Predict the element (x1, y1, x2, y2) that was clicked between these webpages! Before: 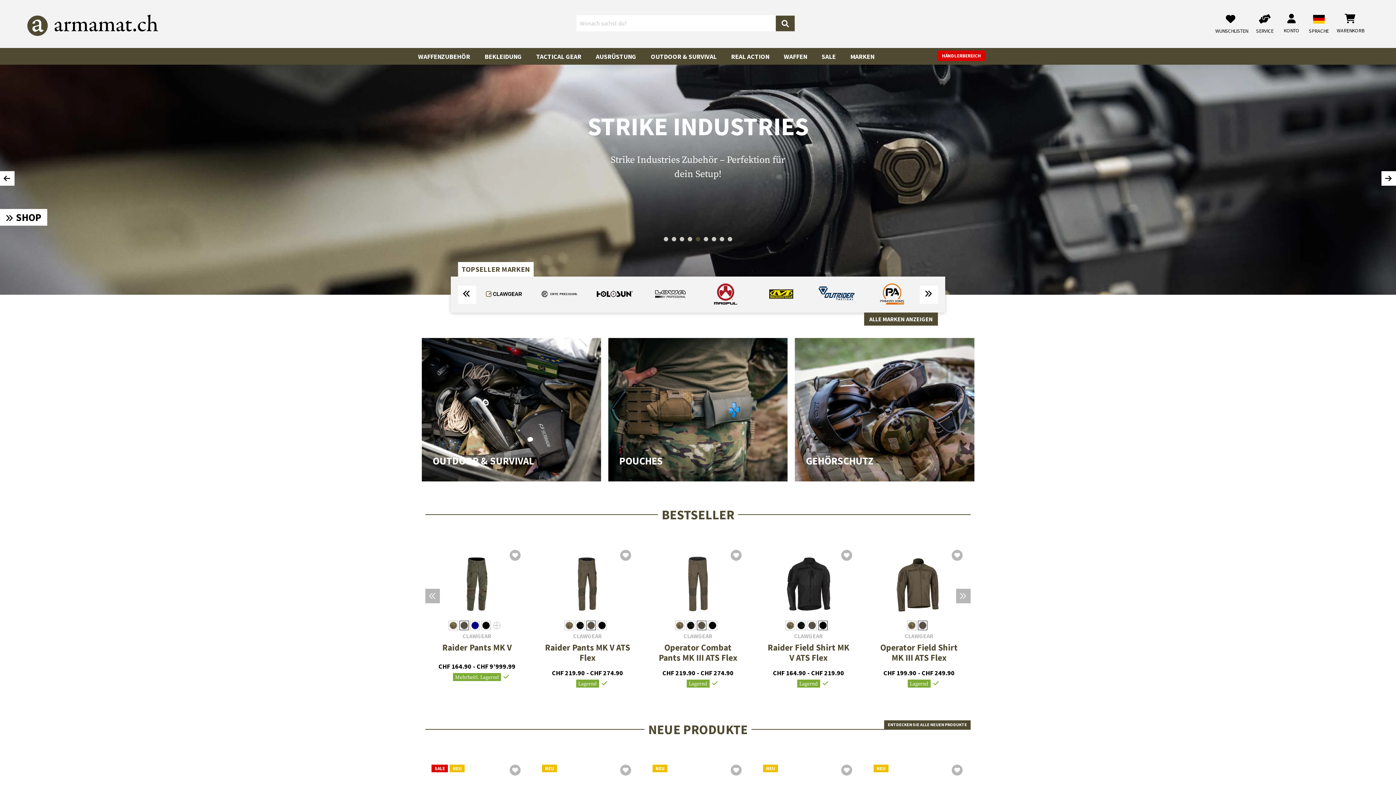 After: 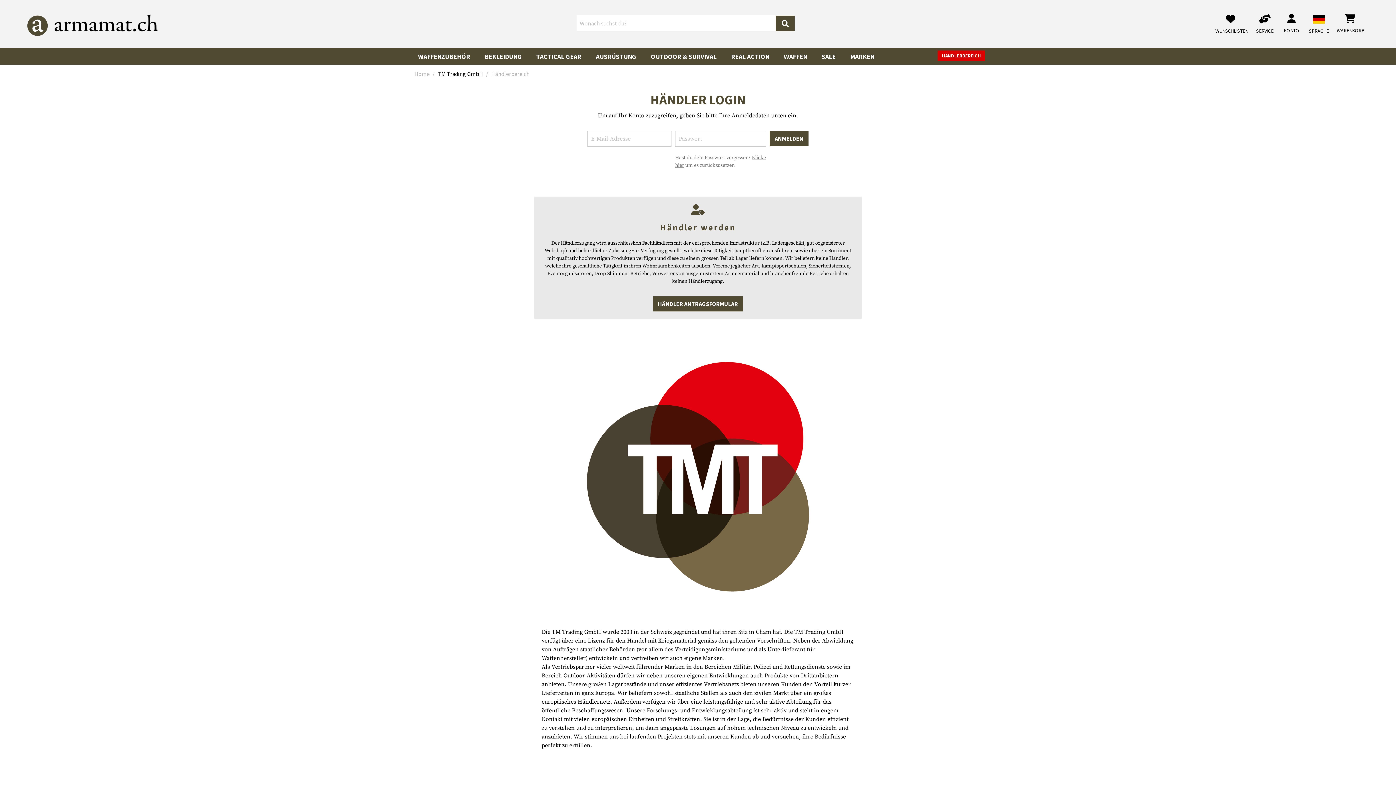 Action: bbox: (937, 50, 985, 61) label: HÄNDLERBEREICH